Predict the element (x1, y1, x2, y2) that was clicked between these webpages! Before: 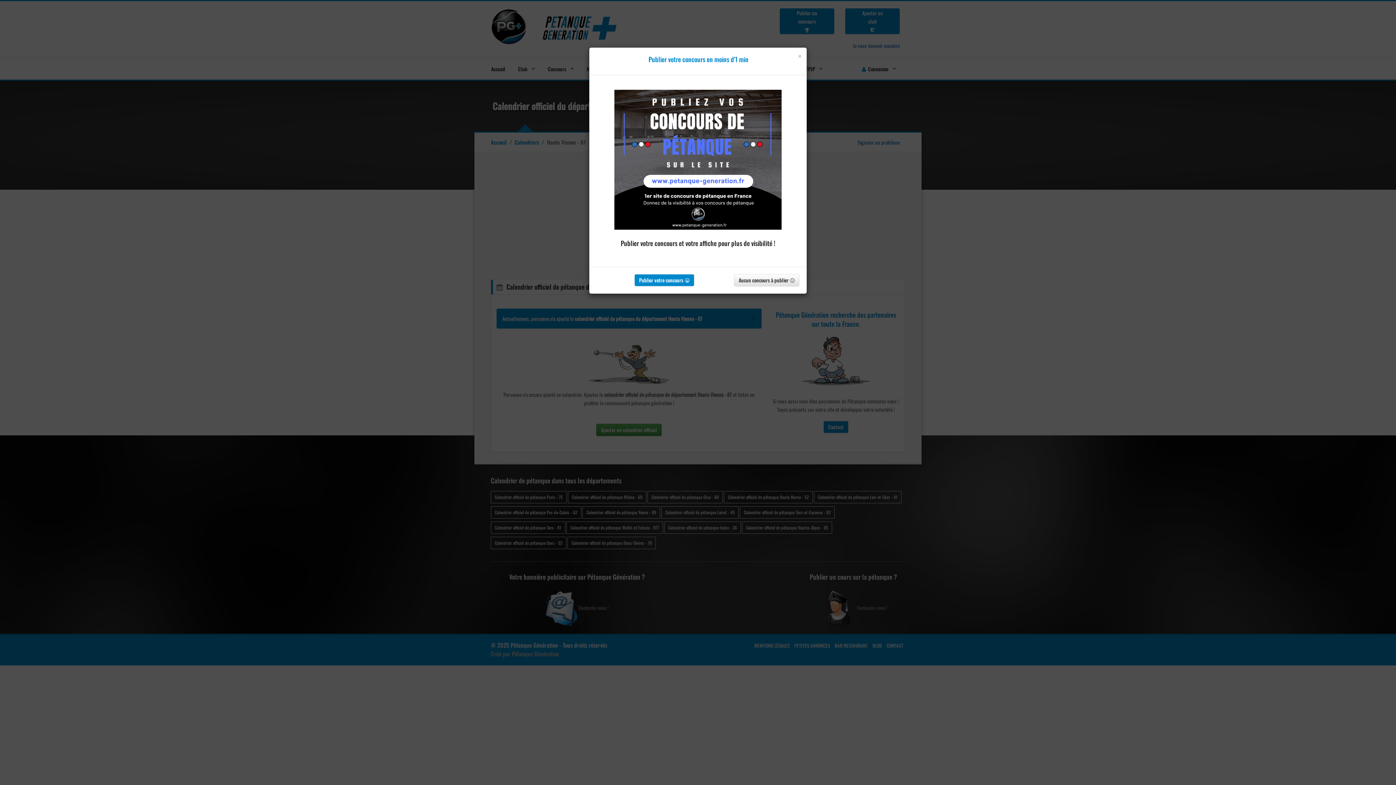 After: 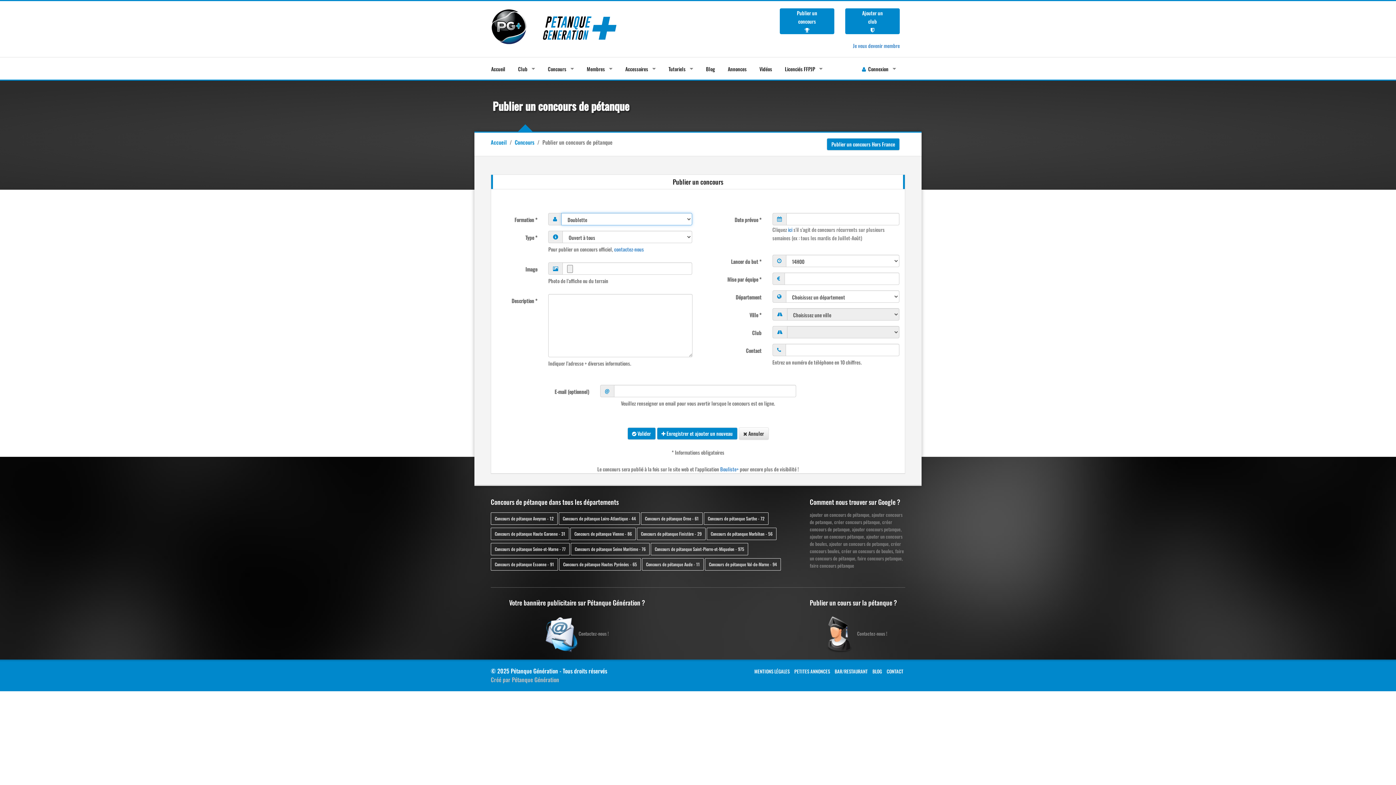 Action: bbox: (634, 274, 694, 286) label: Publier votre concours 😀